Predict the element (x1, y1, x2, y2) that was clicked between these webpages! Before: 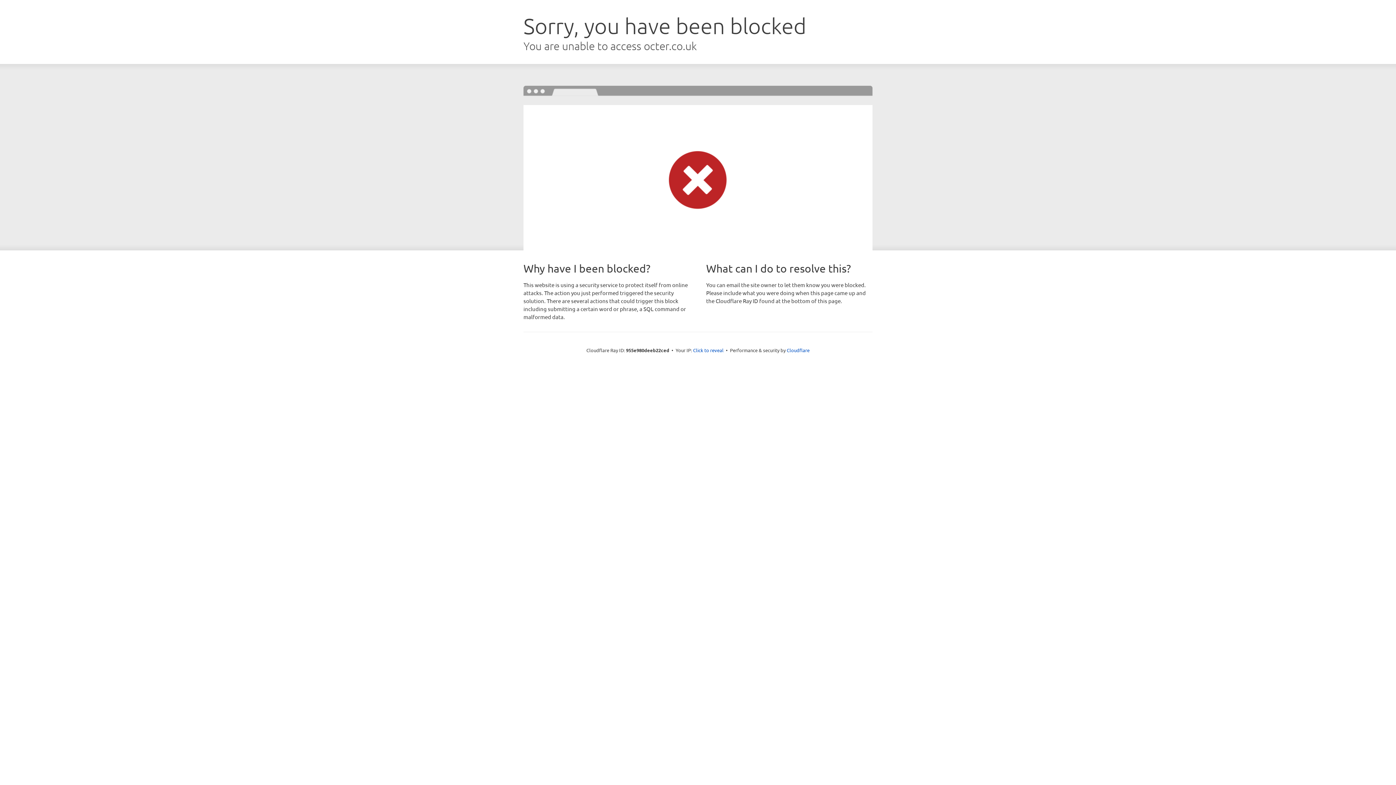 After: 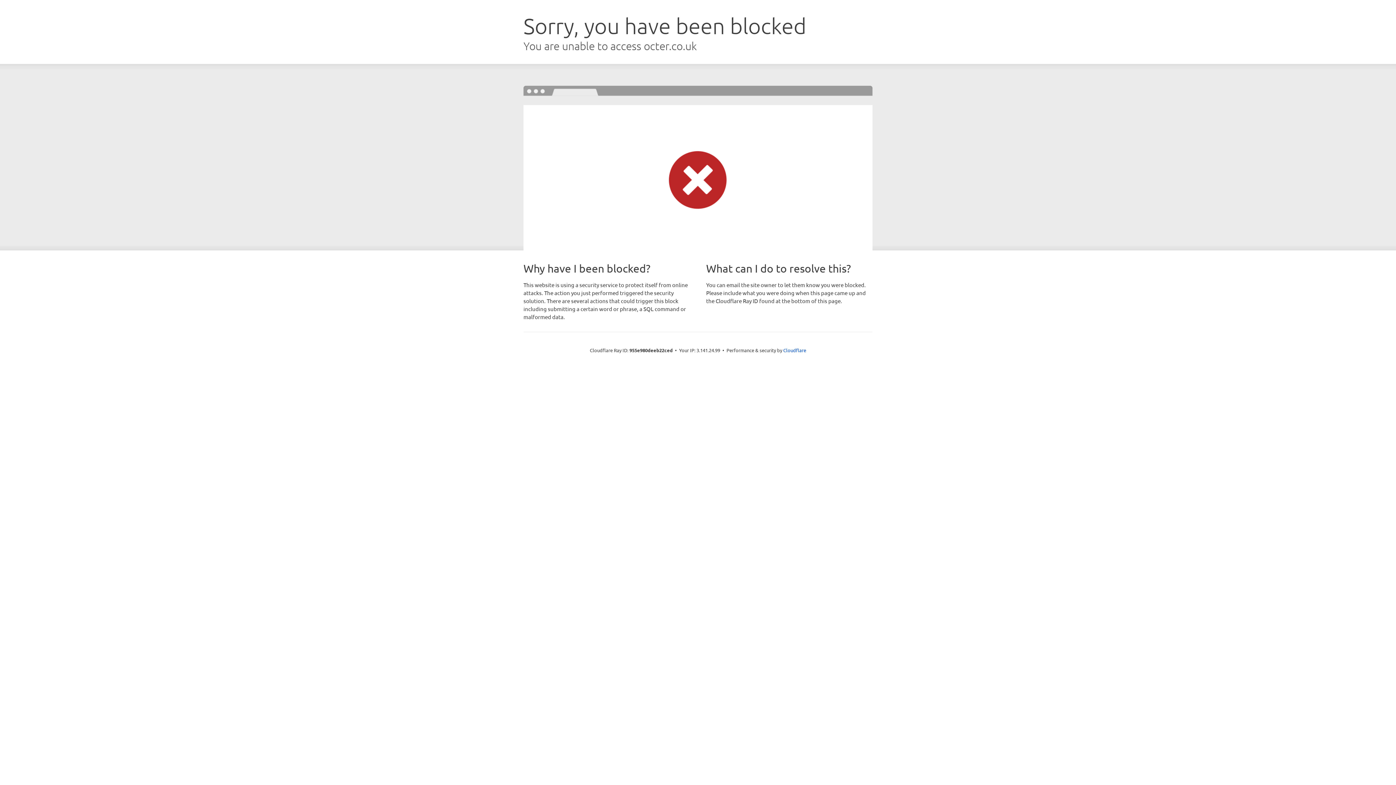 Action: label: Click to reveal bbox: (693, 346, 723, 353)